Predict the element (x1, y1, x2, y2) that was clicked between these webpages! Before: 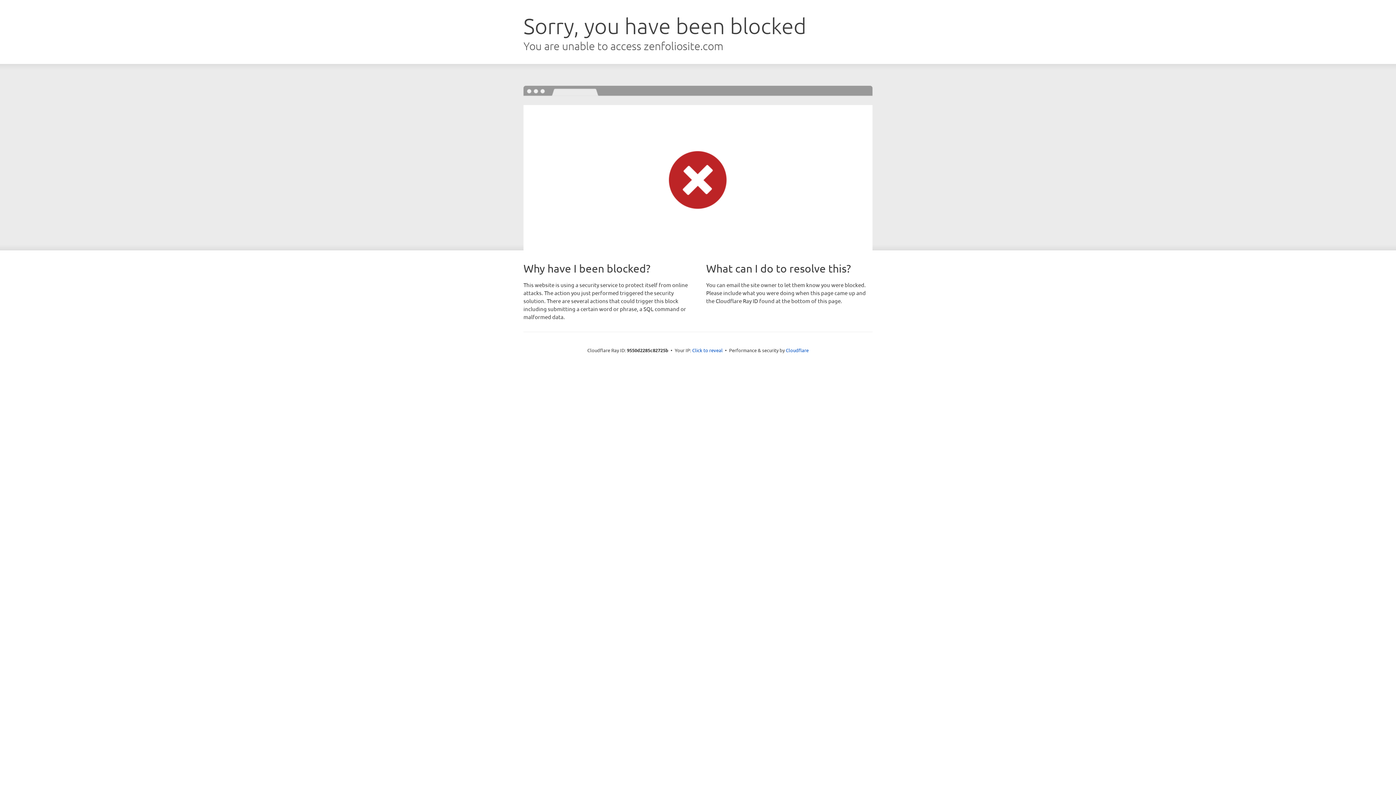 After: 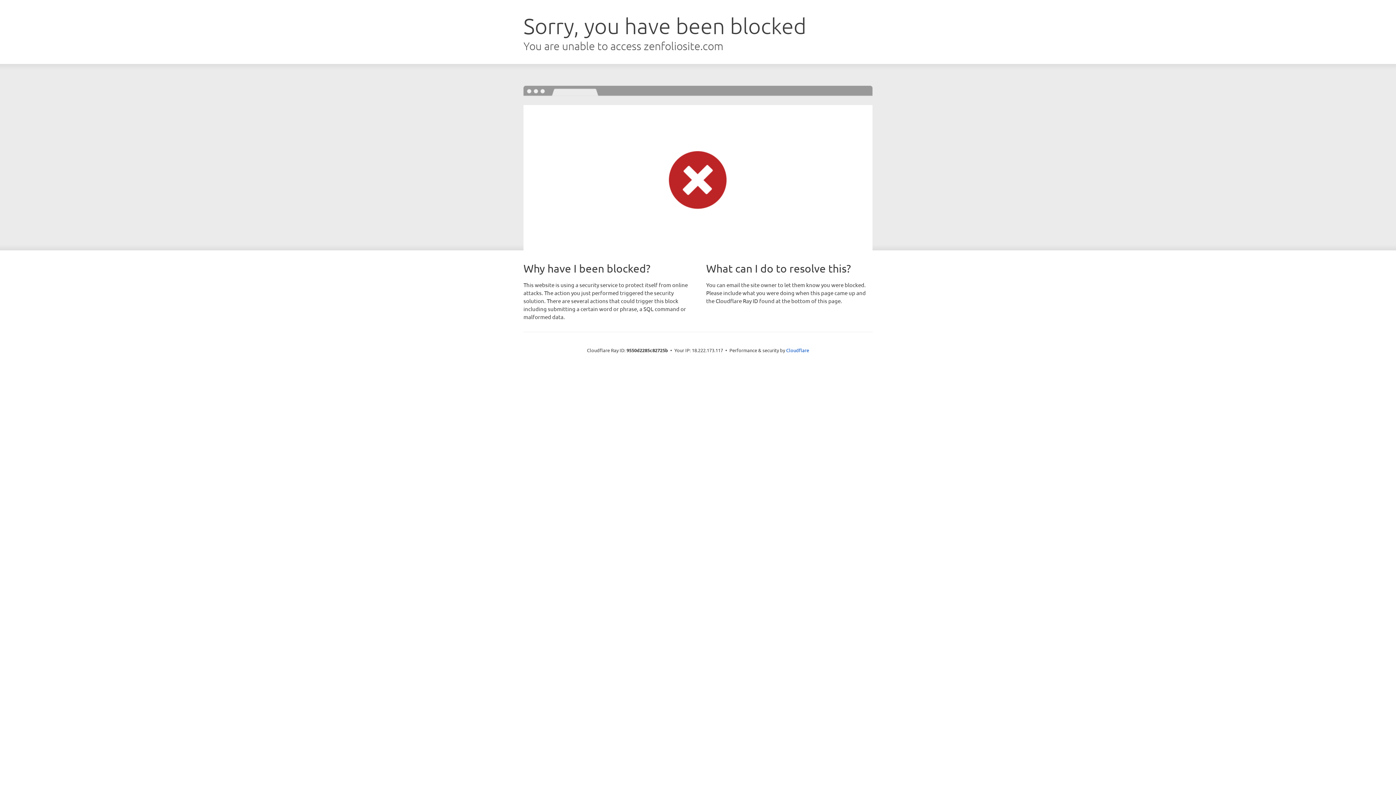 Action: bbox: (692, 346, 722, 353) label: Click to reveal